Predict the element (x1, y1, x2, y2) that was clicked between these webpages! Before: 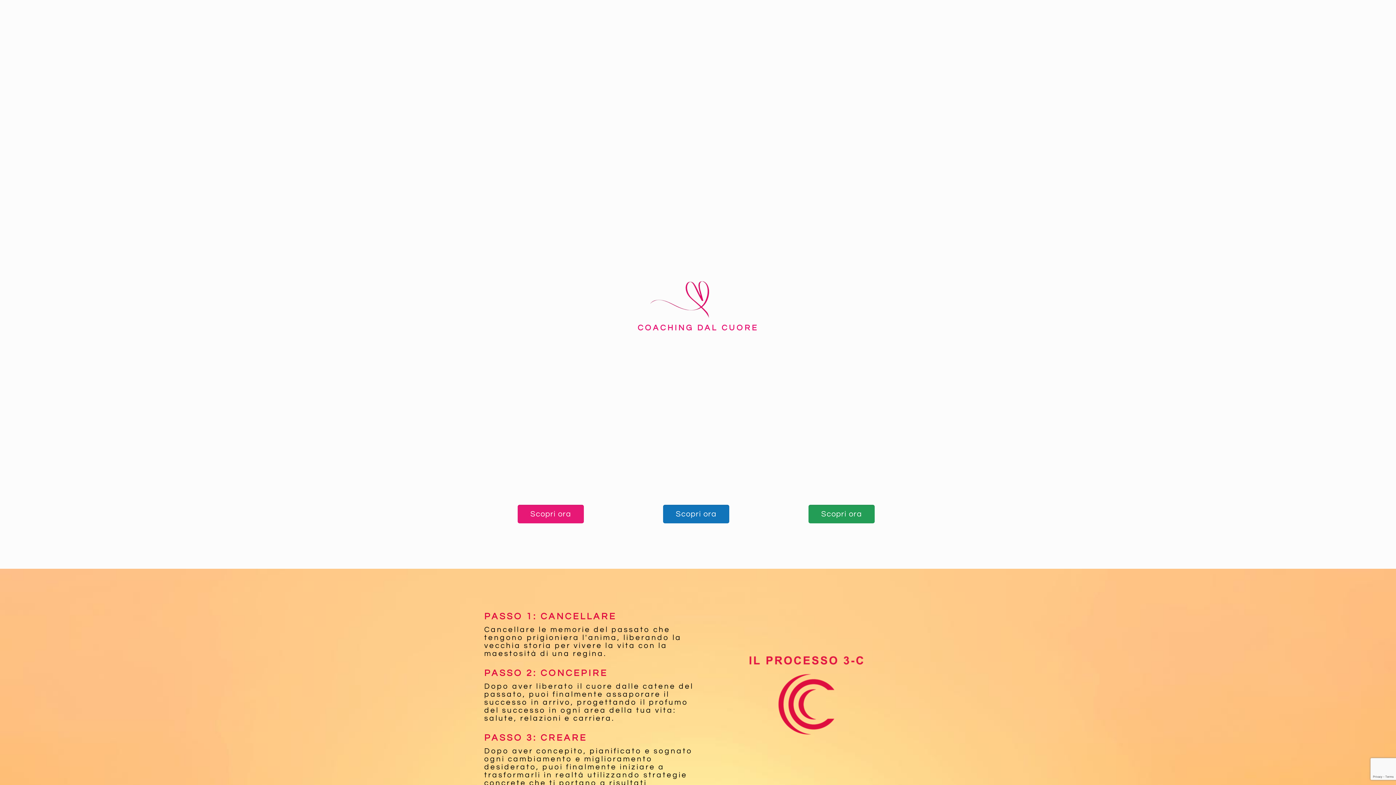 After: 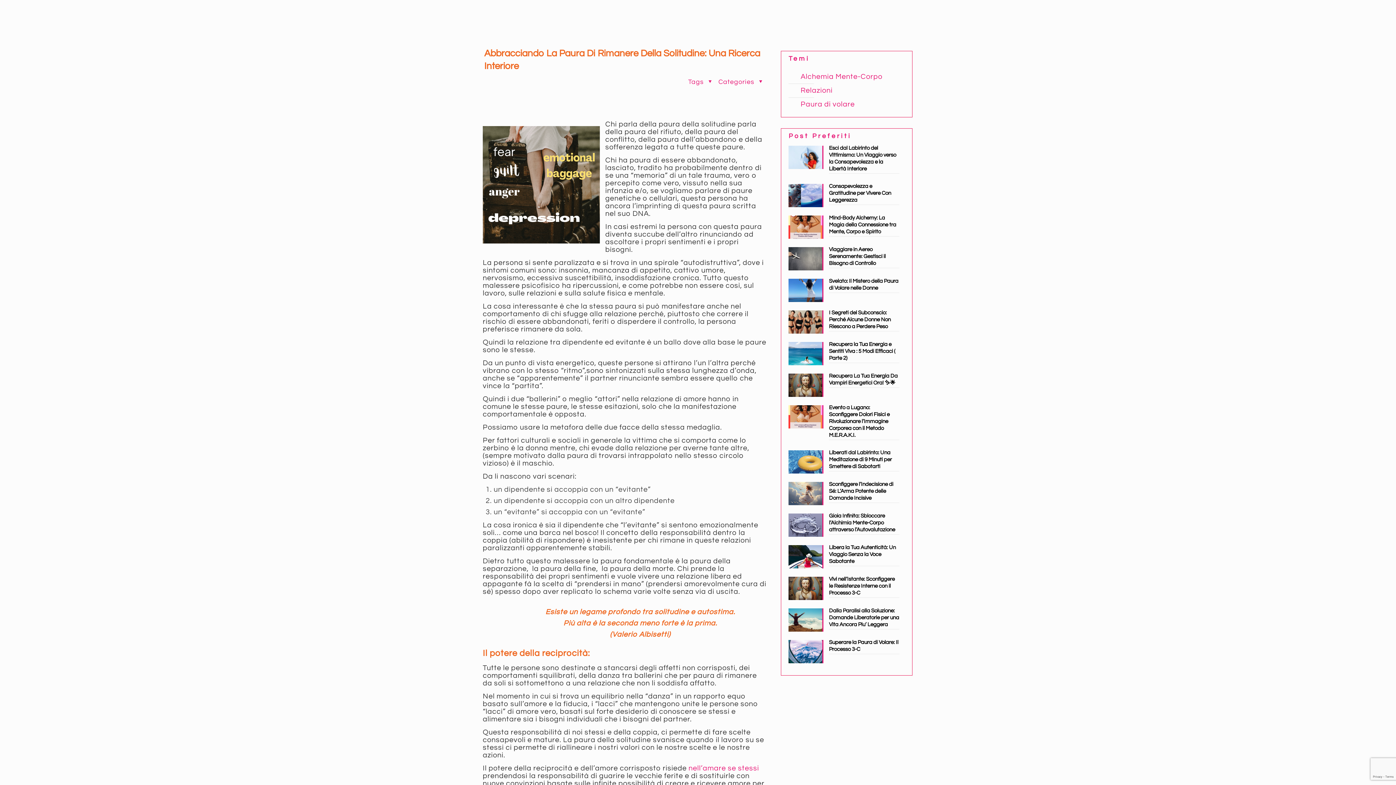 Action: label: Scopri ora bbox: (517, 505, 583, 523)